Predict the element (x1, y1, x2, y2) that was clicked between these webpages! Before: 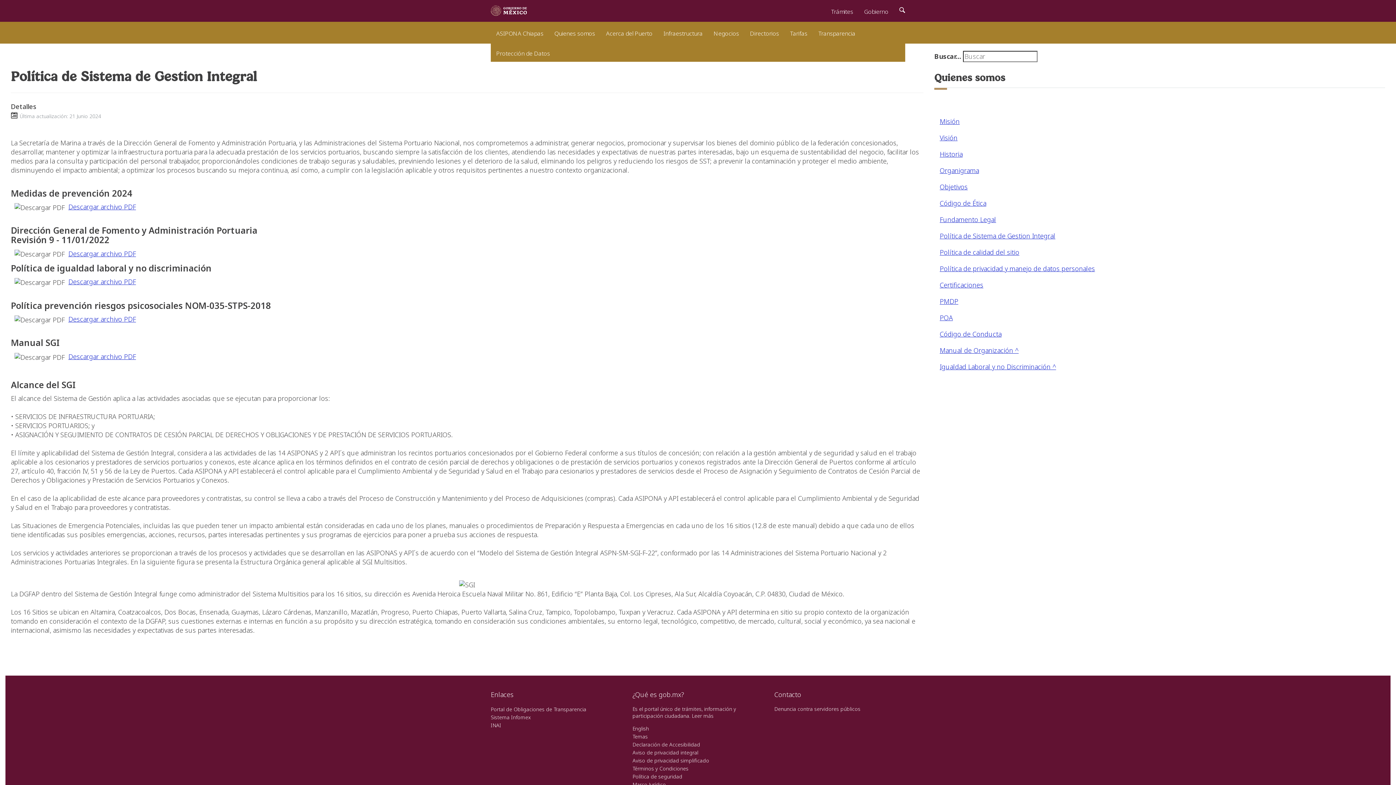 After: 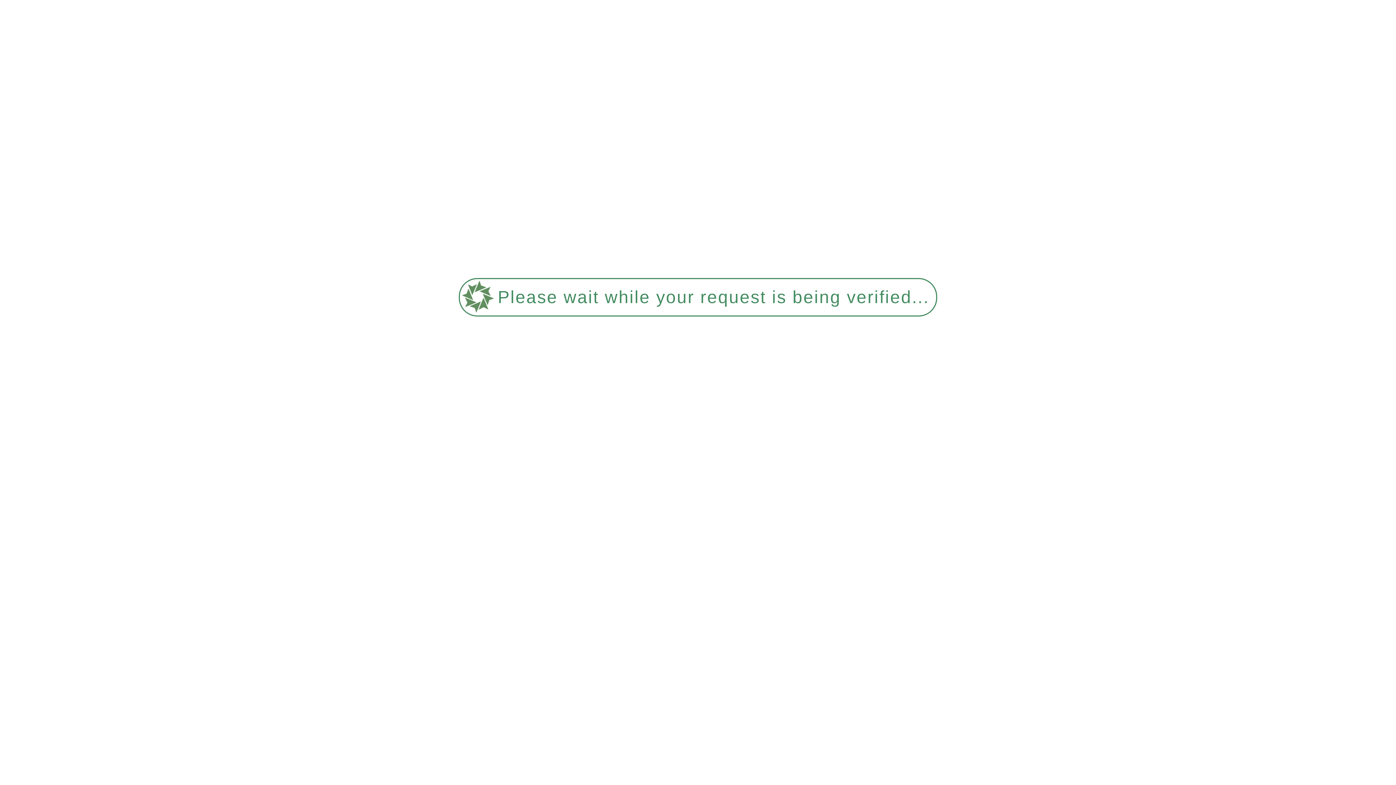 Action: bbox: (744, 21, 784, 41) label: Directorios